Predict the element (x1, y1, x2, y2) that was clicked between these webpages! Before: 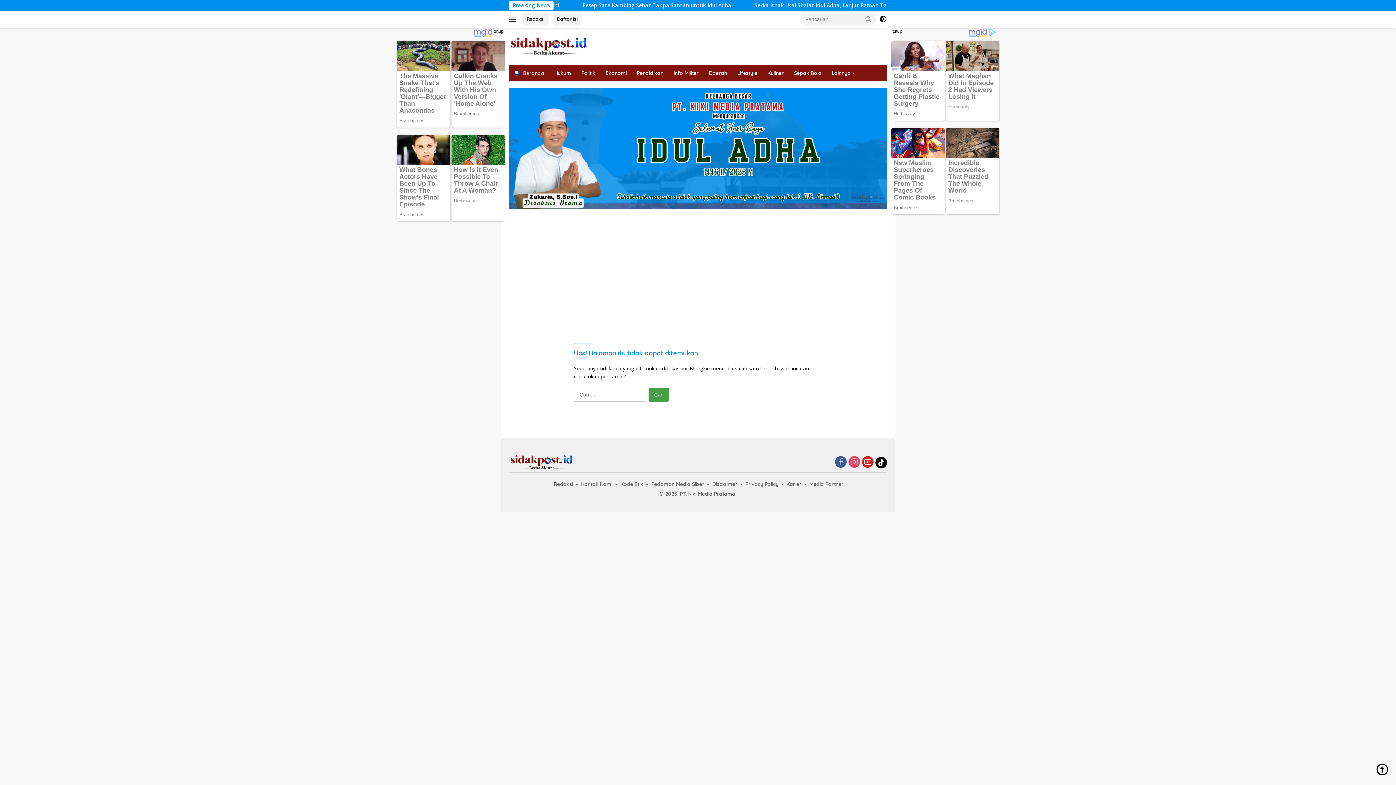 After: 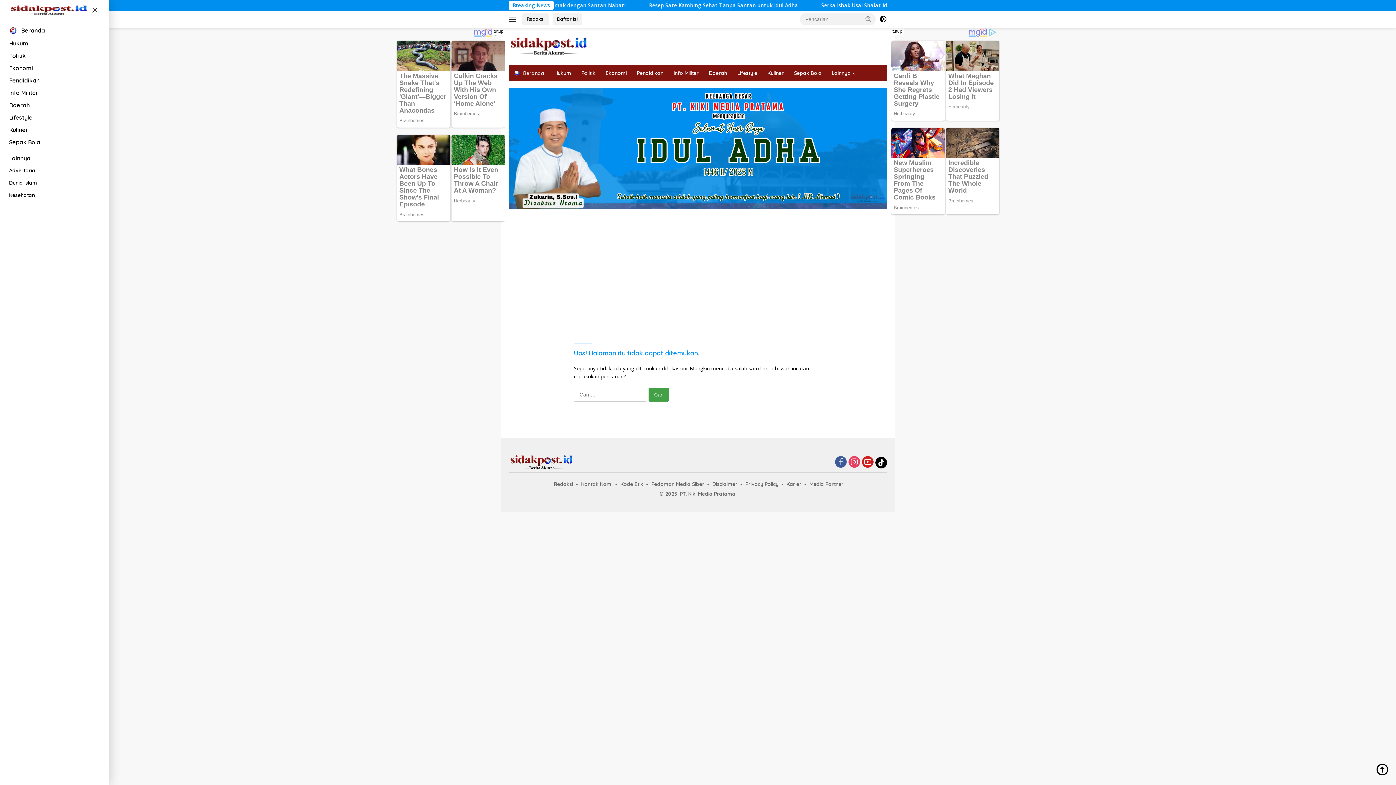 Action: bbox: (509, 13, 518, 25)